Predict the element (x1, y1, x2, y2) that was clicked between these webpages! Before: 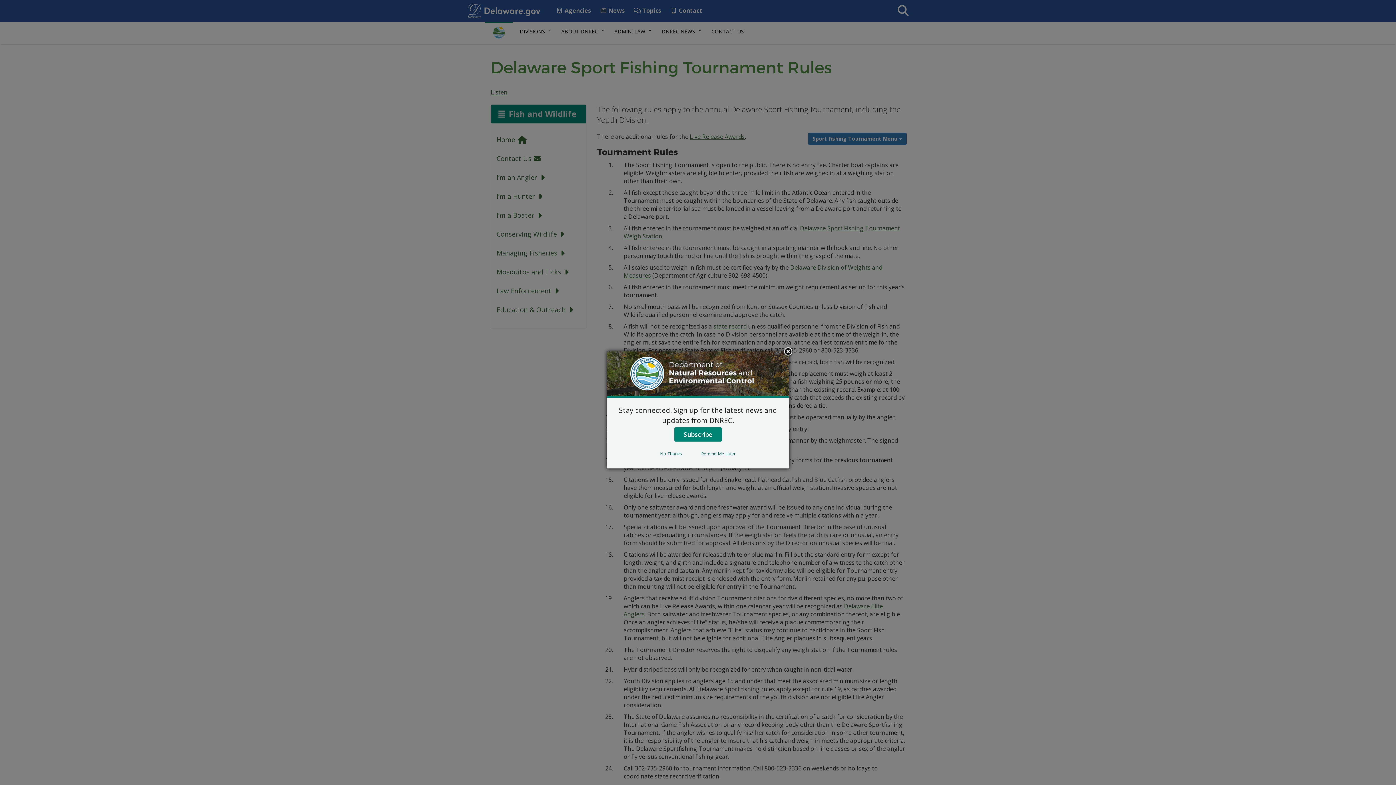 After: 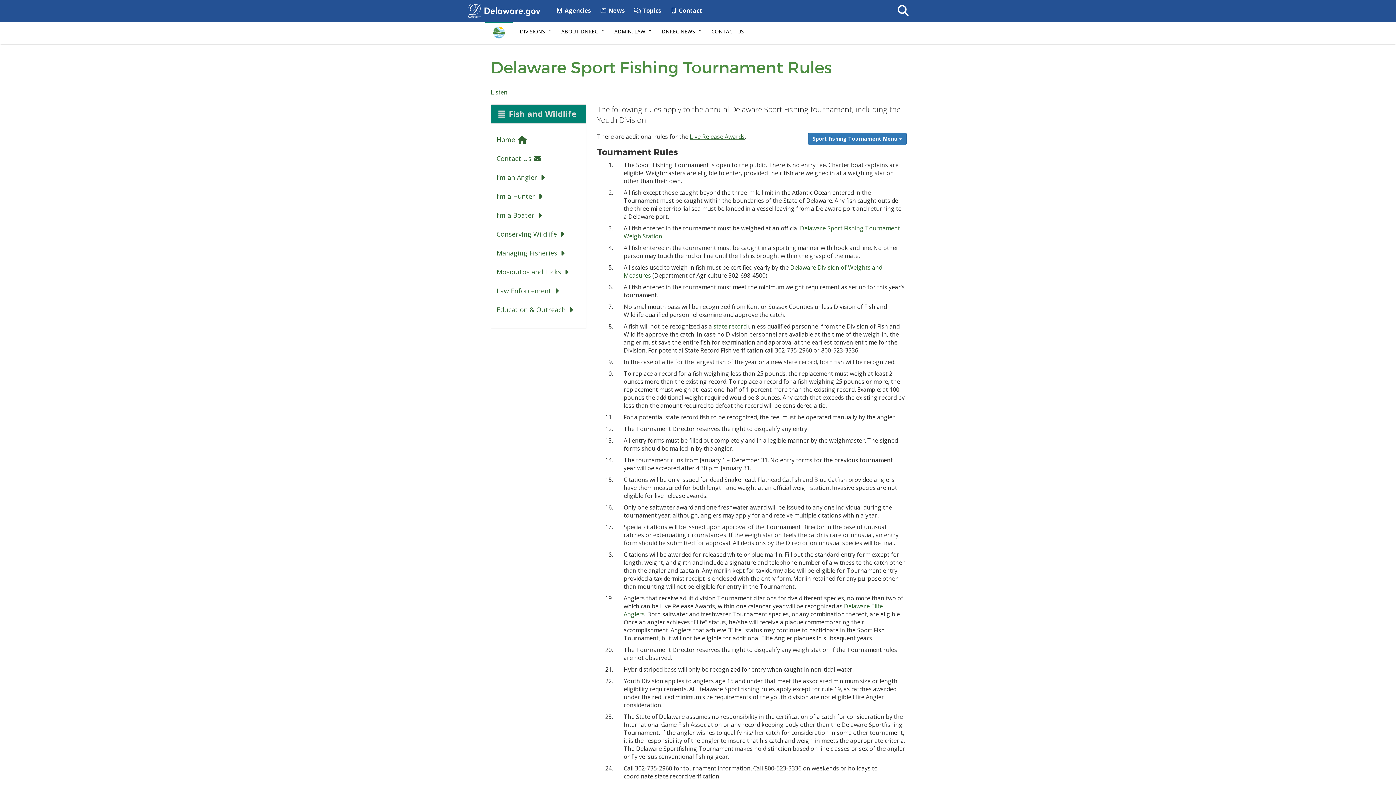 Action: bbox: (692, 450, 745, 457) label: Remind Me Later